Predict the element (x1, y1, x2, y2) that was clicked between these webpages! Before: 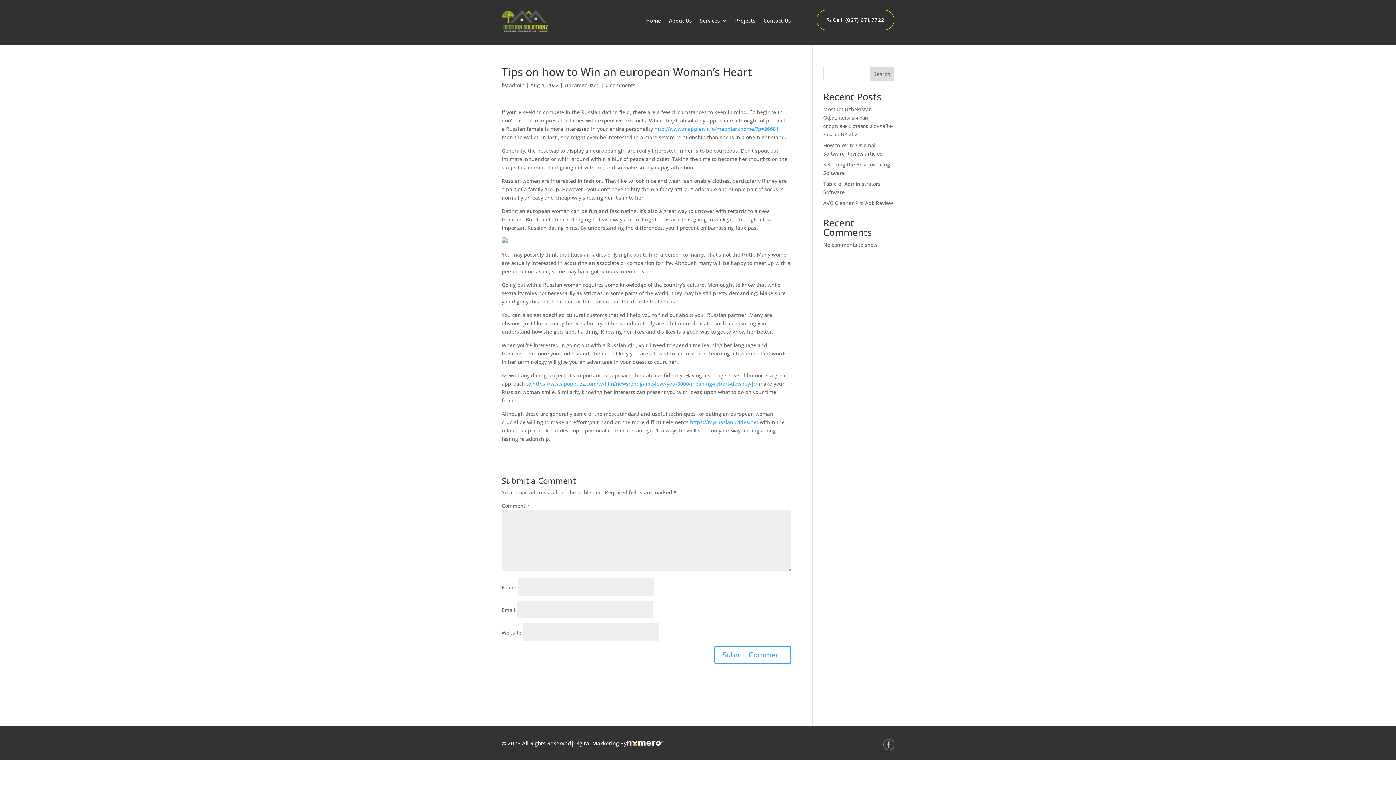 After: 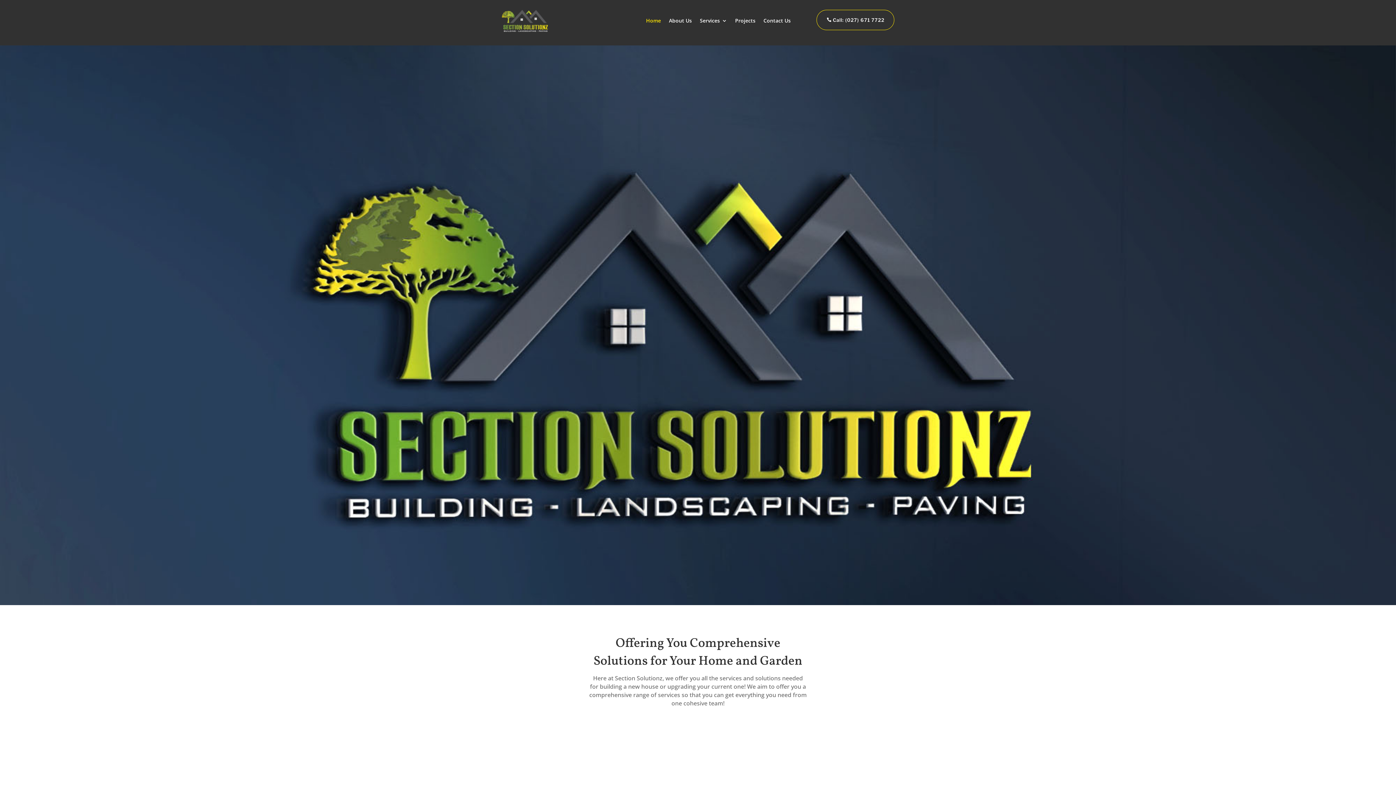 Action: bbox: (501, 9, 548, 31)